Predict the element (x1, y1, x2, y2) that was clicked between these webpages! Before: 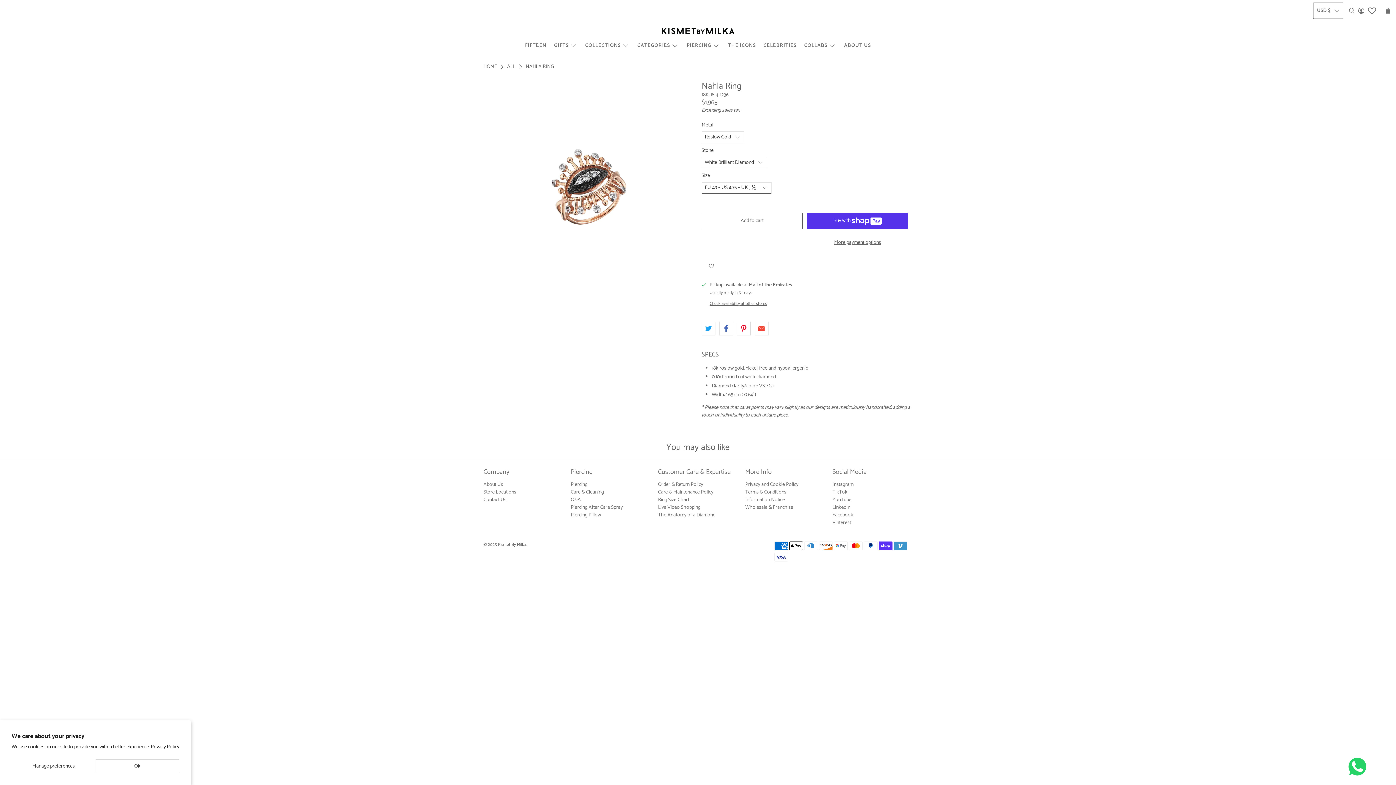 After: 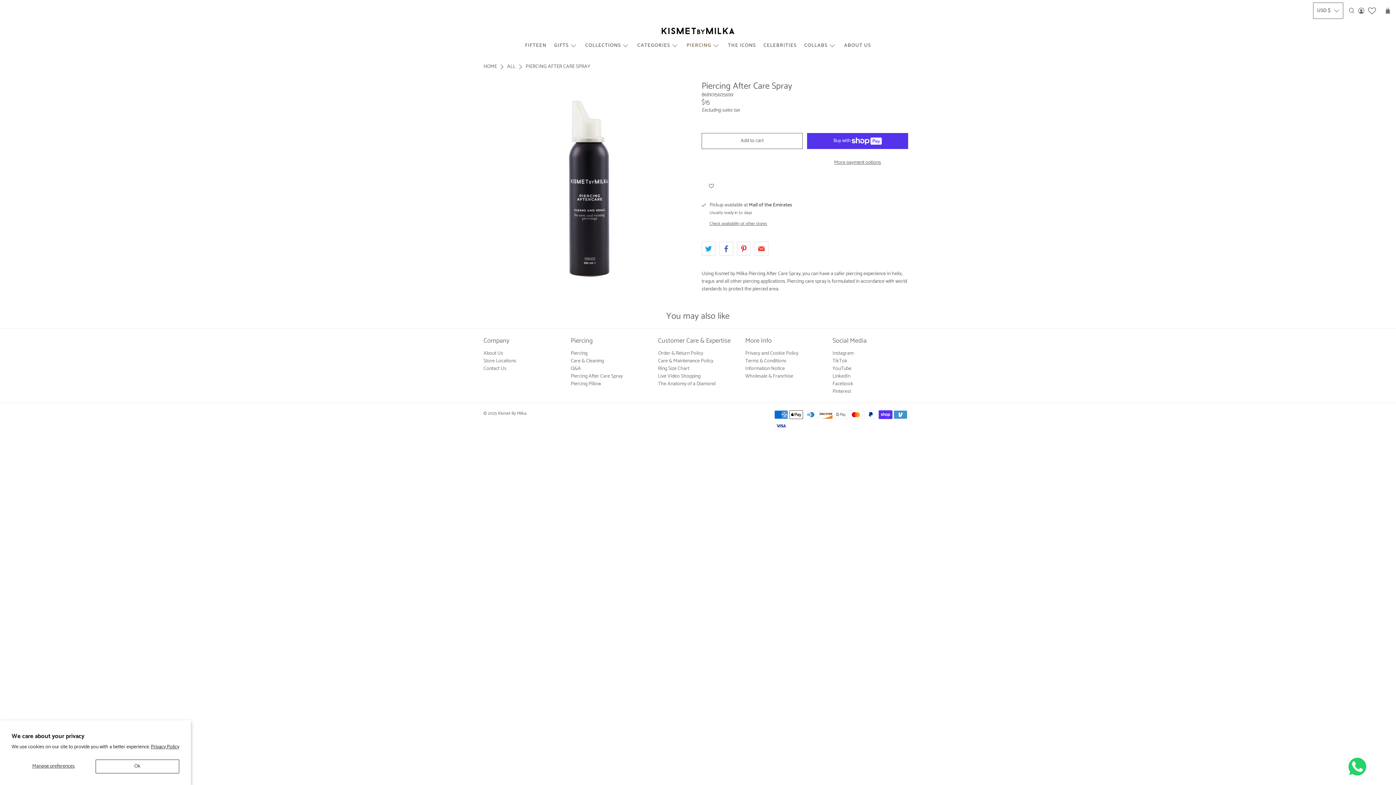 Action: label: Piercing After Care Spray bbox: (570, 503, 622, 512)